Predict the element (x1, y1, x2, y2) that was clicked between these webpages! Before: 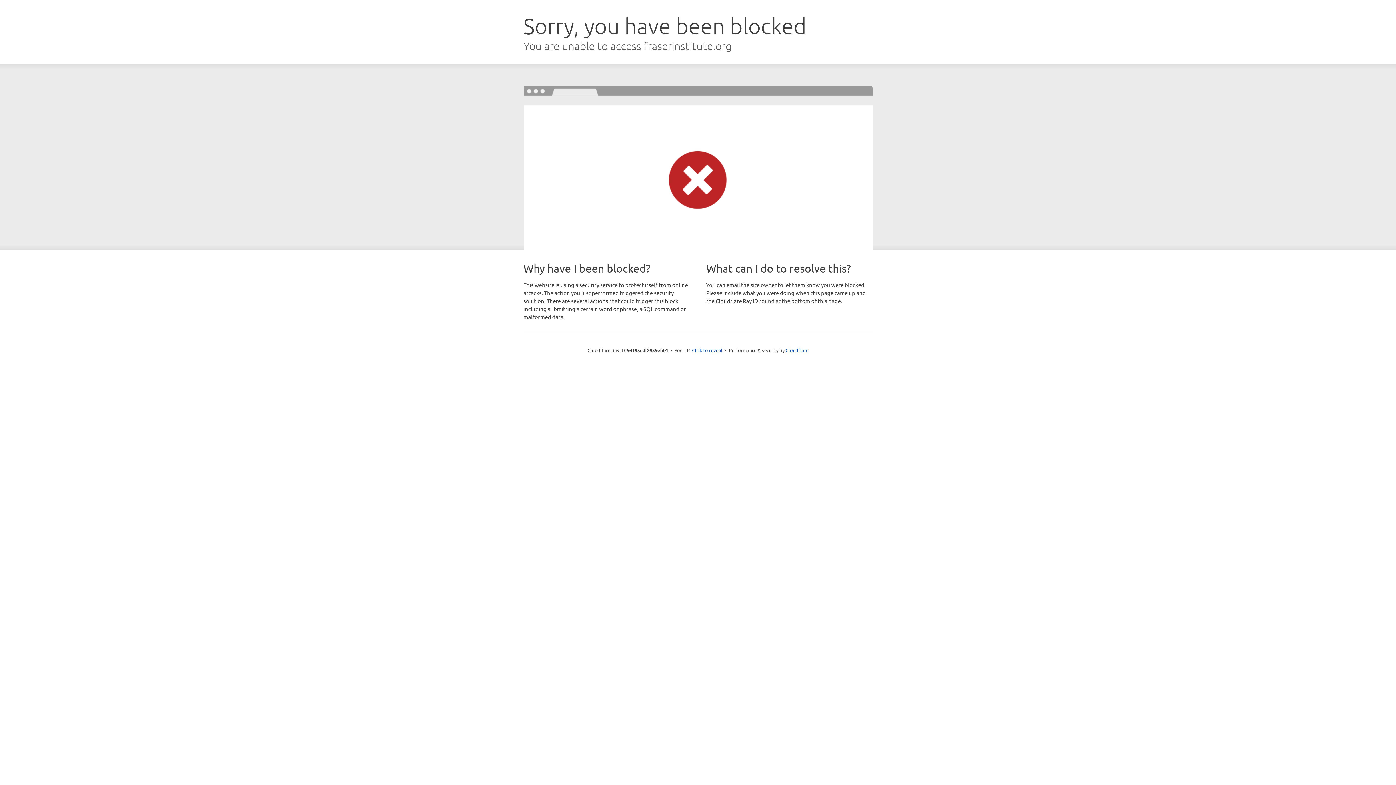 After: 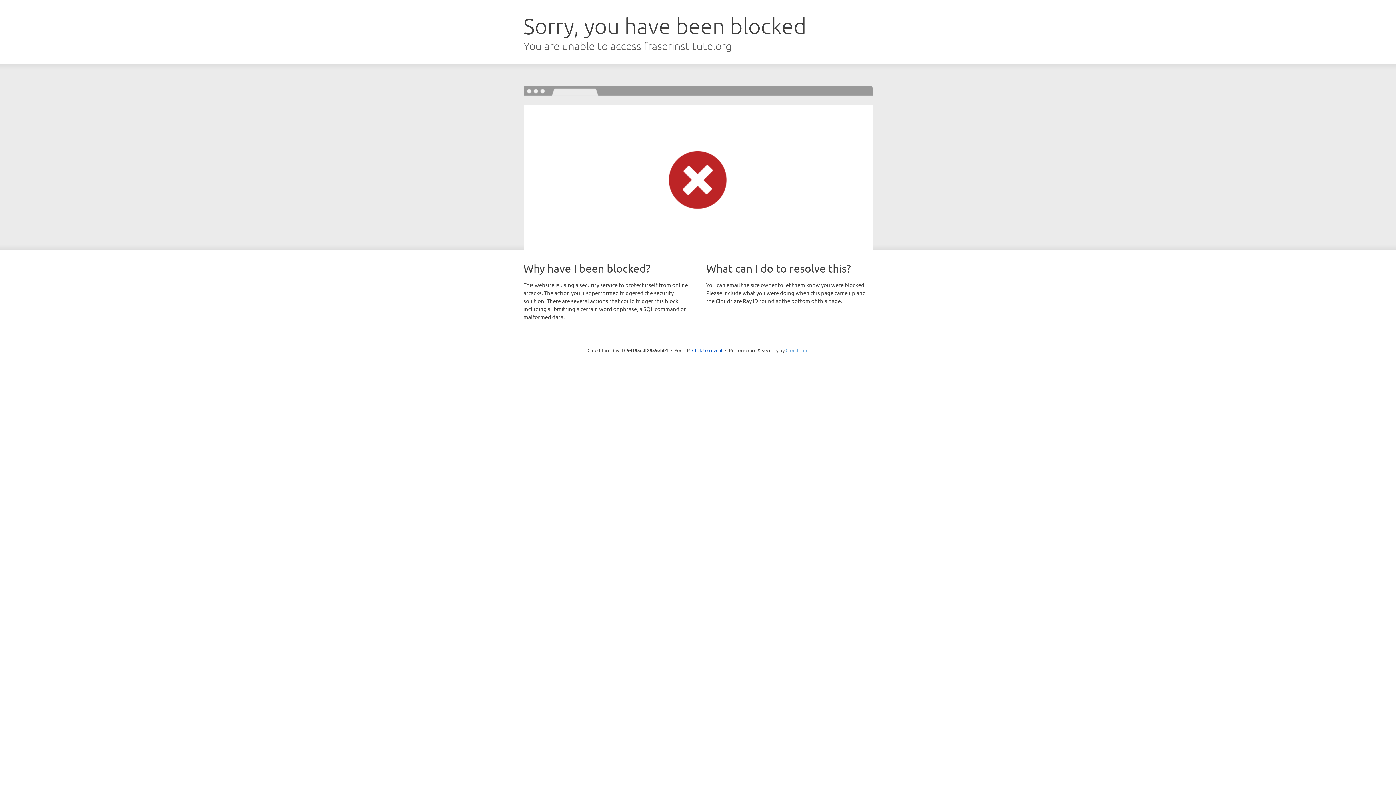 Action: bbox: (785, 347, 808, 353) label: Cloudflare